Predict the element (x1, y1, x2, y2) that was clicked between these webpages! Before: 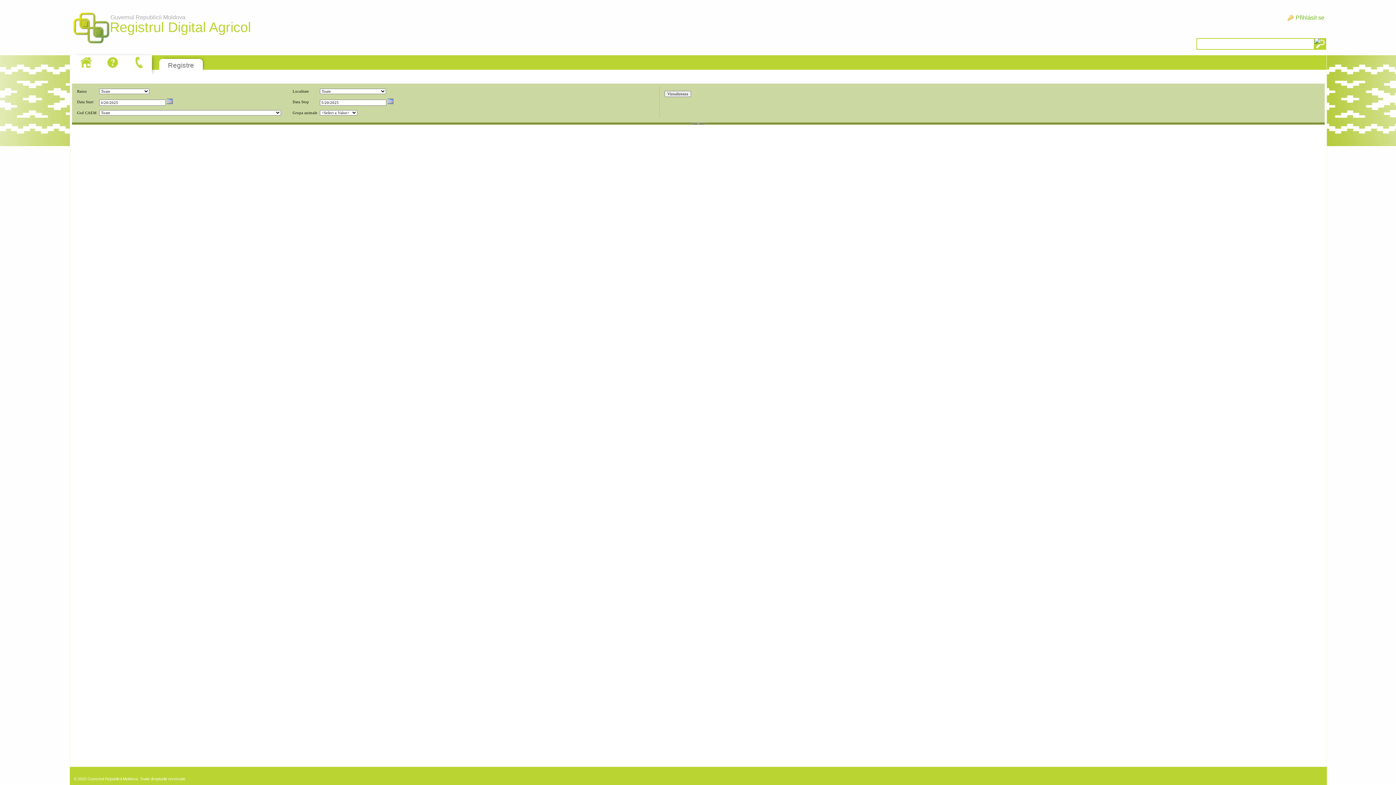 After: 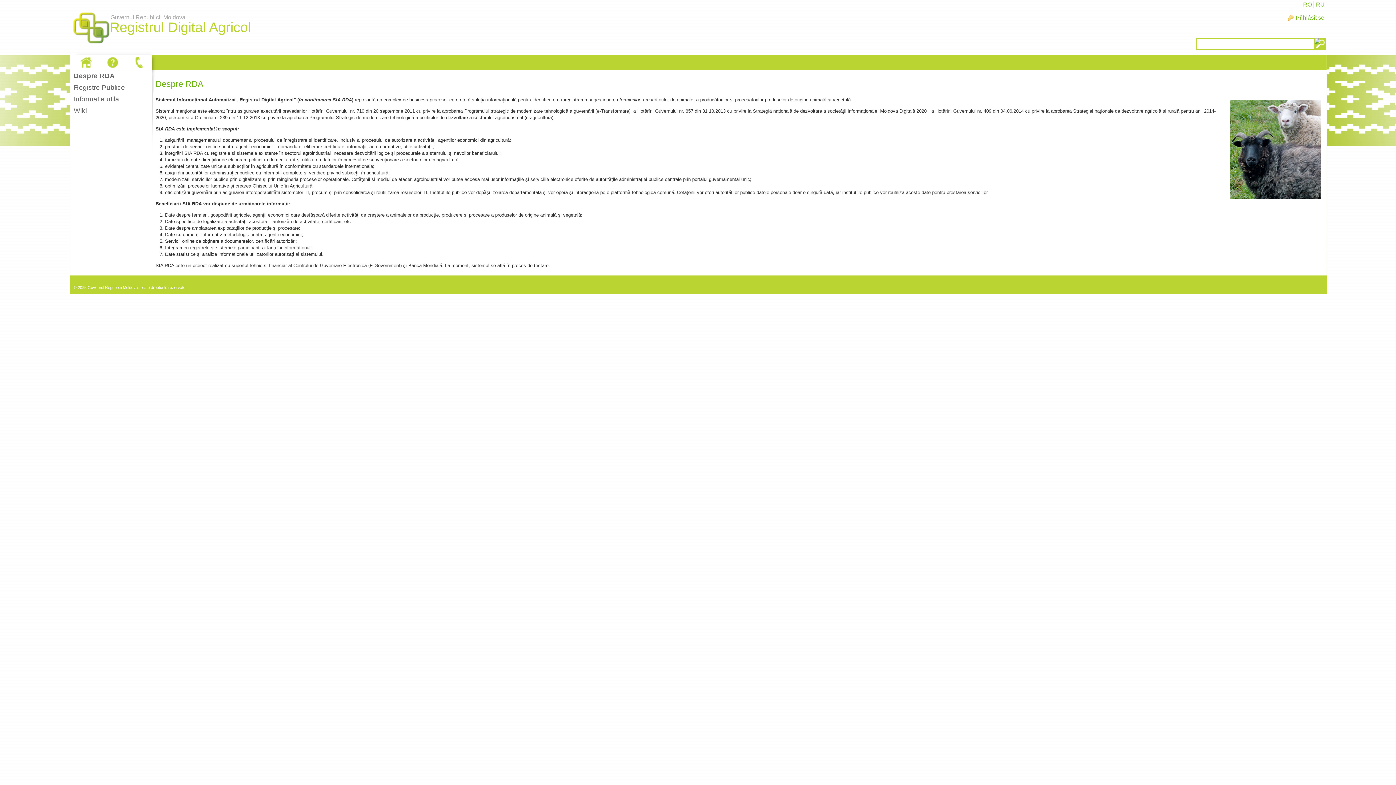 Action: bbox: (77, 55, 94, 69)